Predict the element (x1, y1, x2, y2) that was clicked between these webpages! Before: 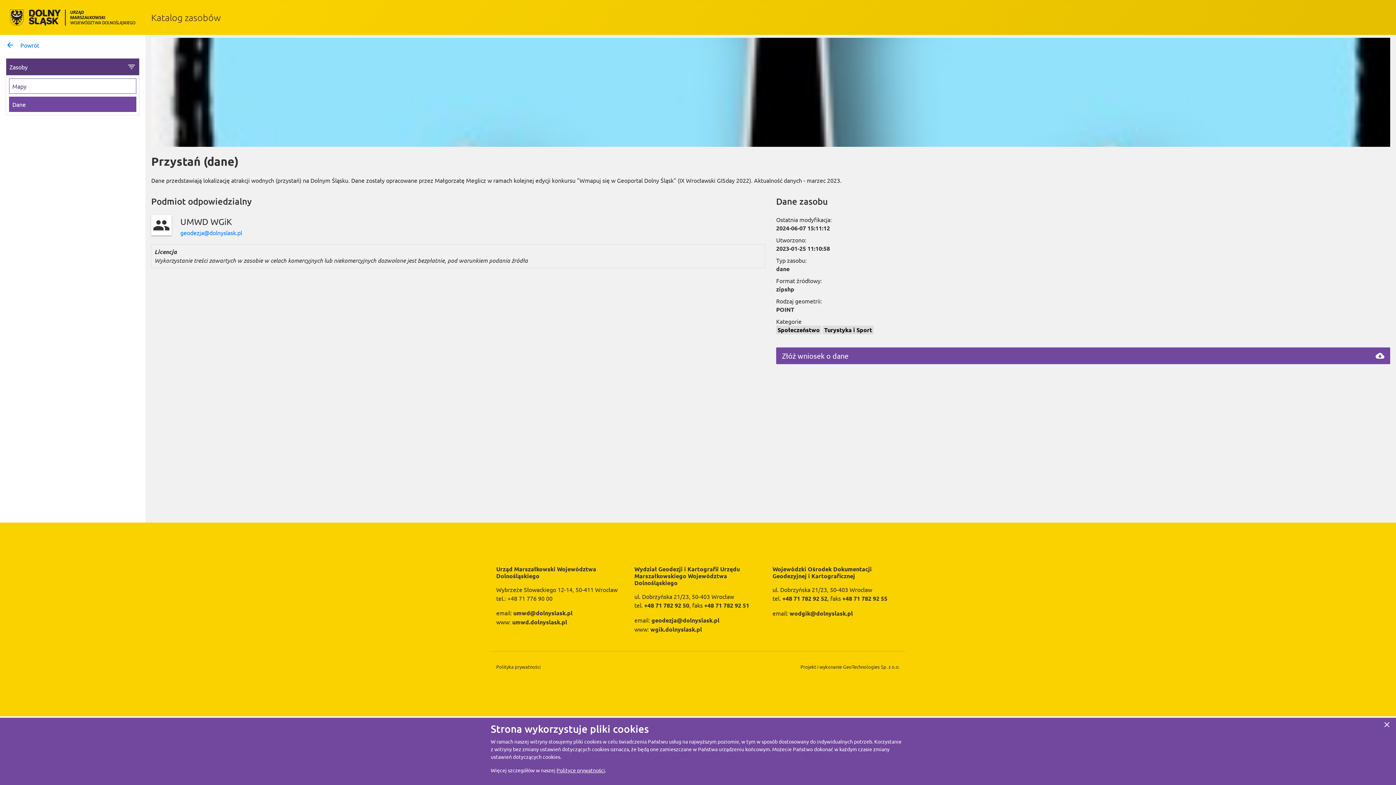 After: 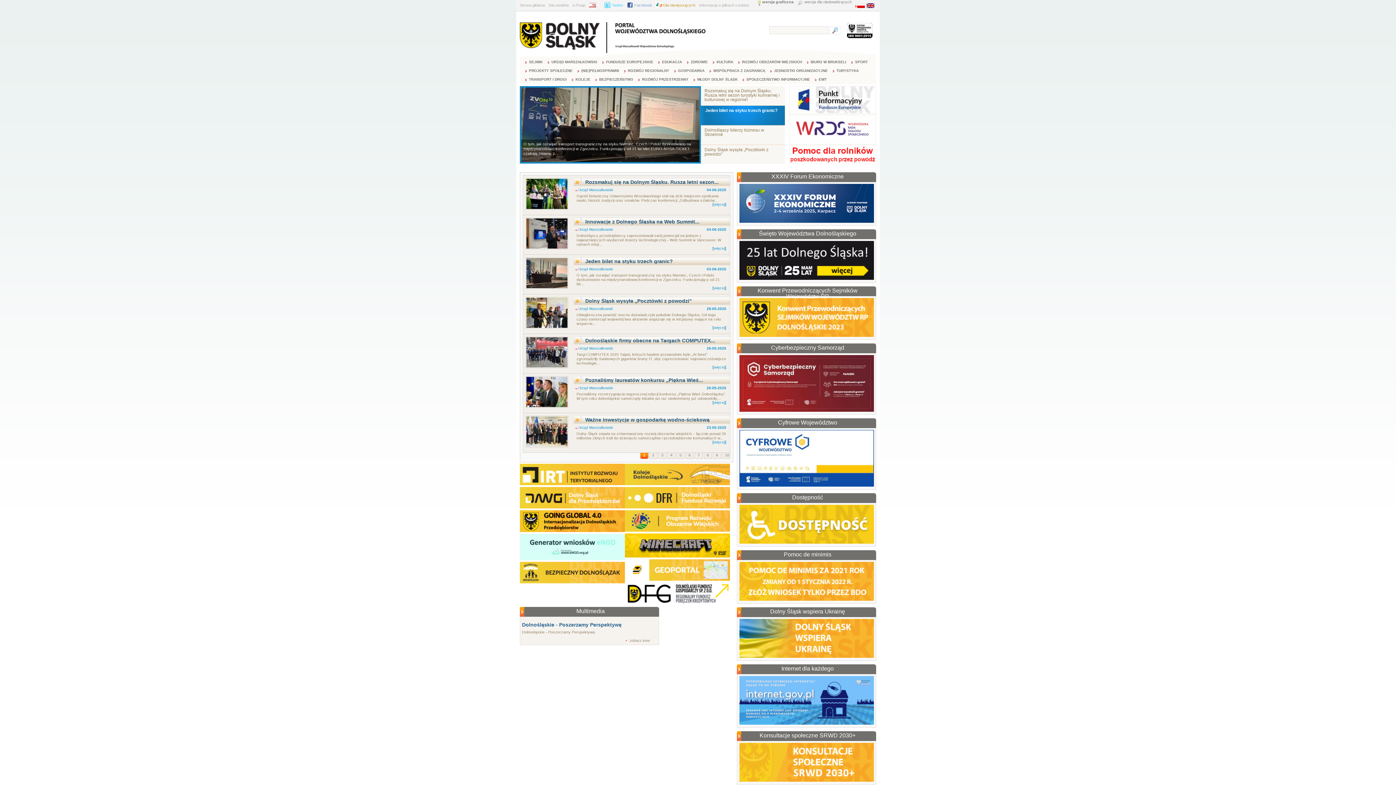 Action: label: umwd.dolnyslask.pl bbox: (512, 618, 567, 626)